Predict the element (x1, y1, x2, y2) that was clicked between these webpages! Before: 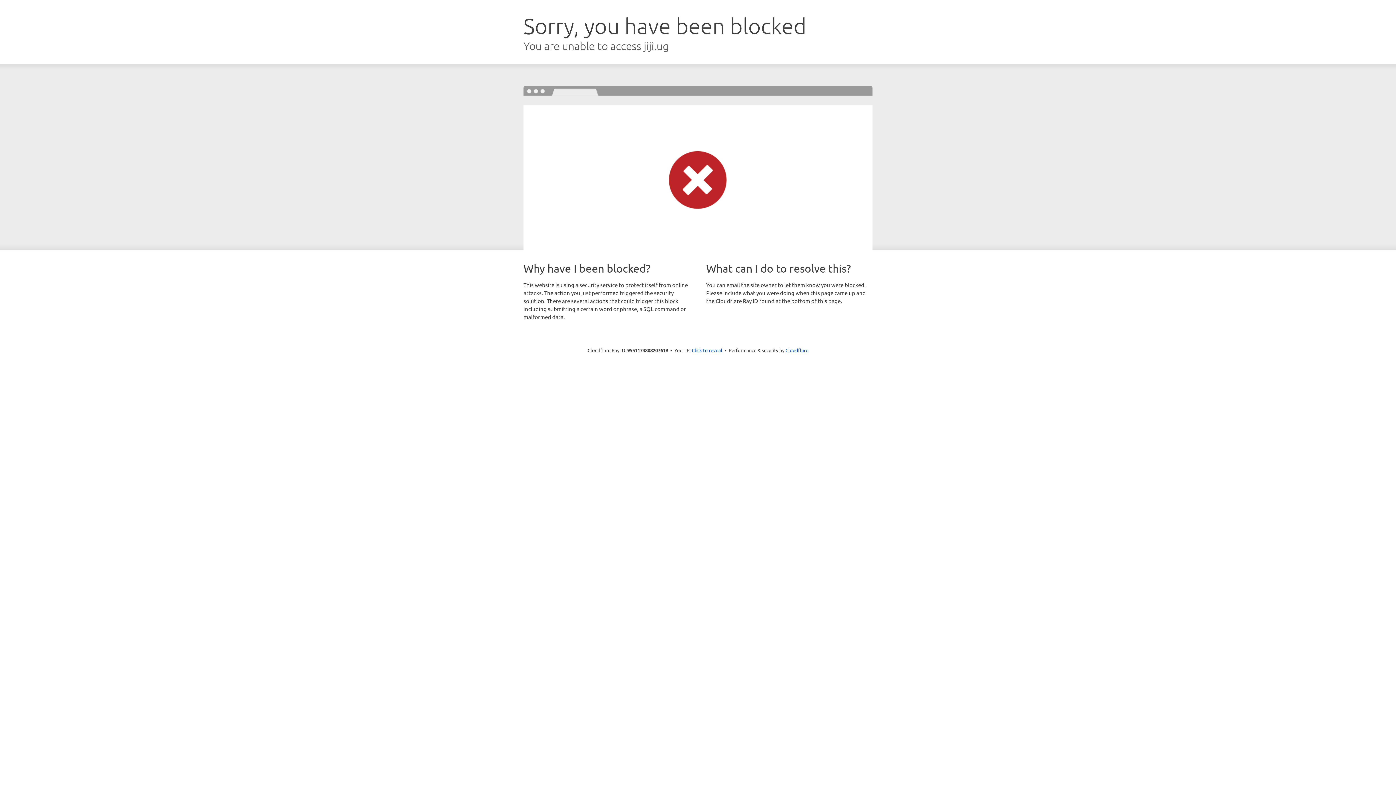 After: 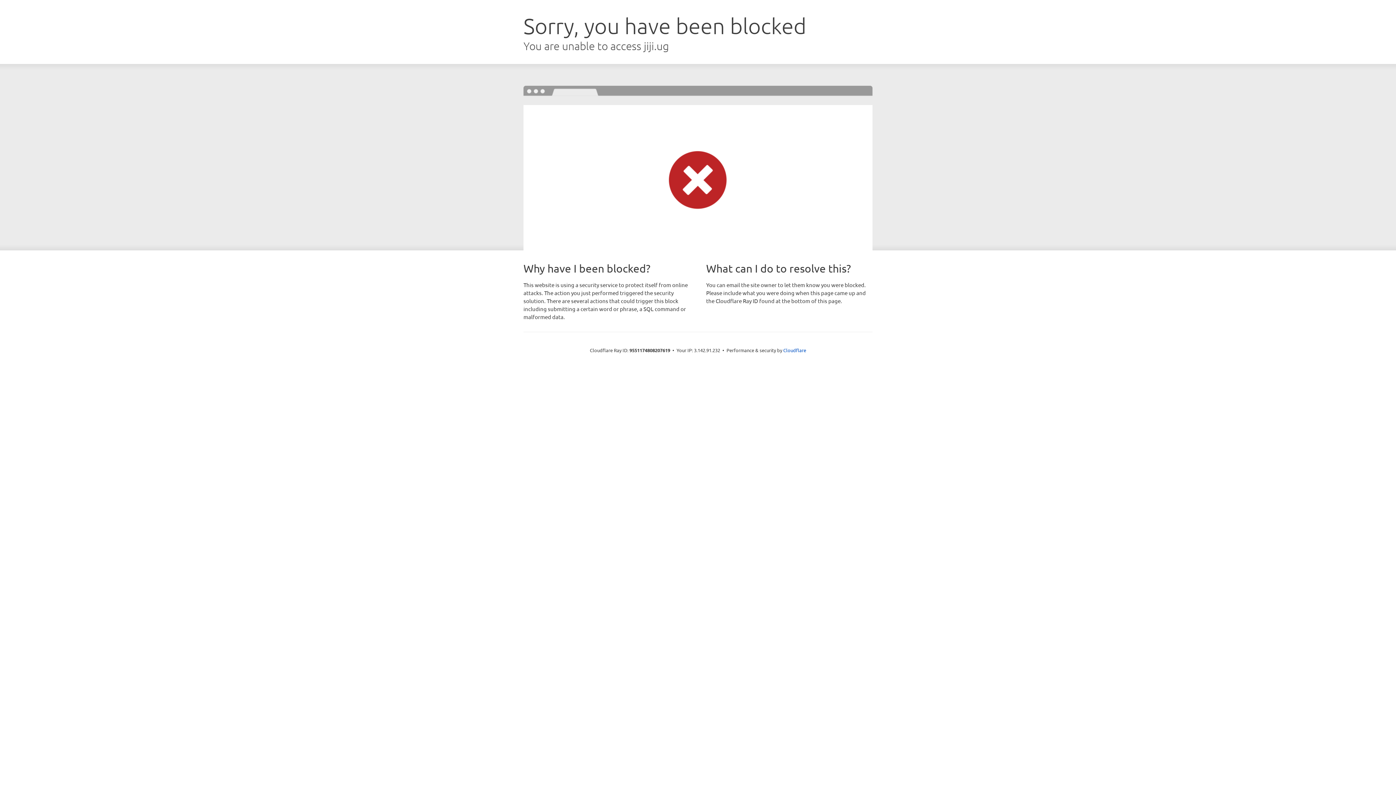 Action: bbox: (692, 346, 722, 353) label: Click to reveal